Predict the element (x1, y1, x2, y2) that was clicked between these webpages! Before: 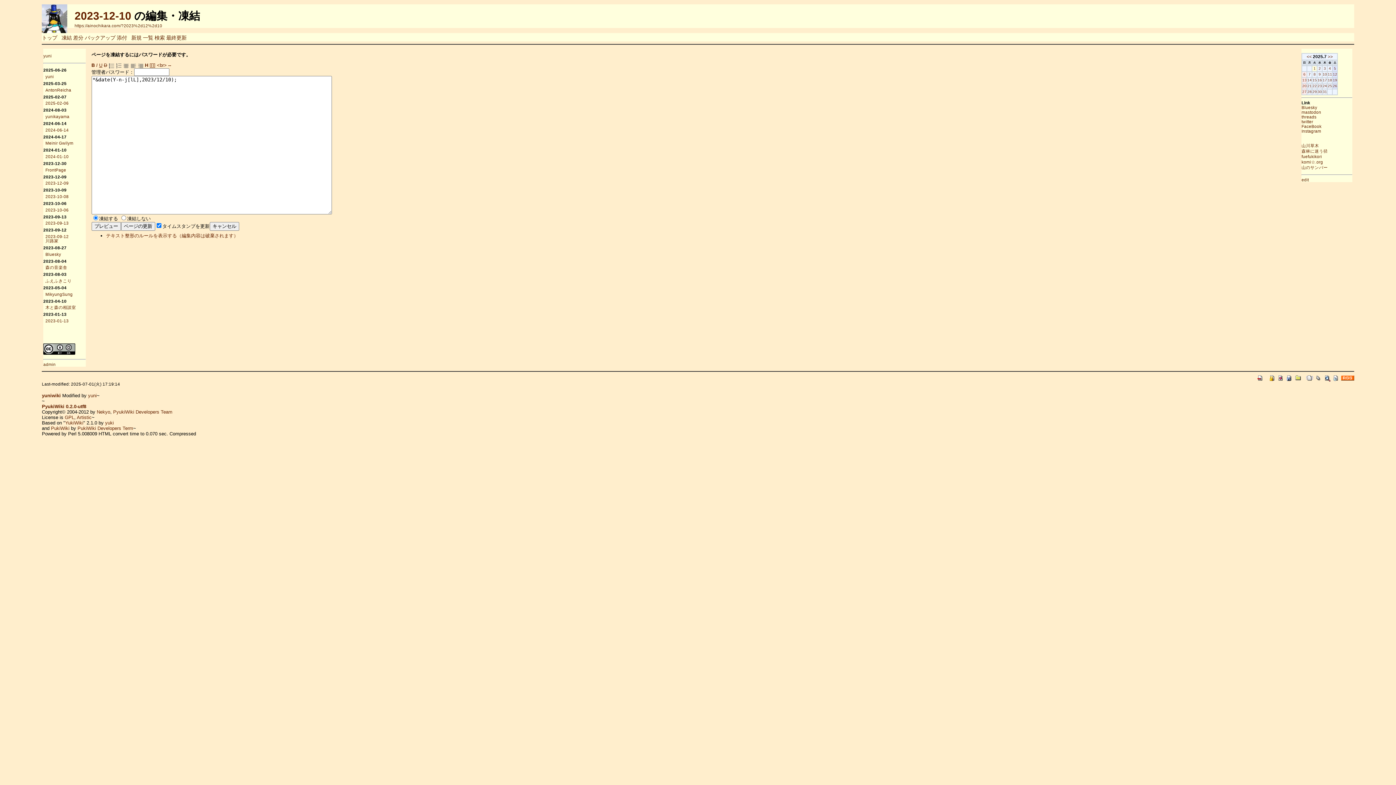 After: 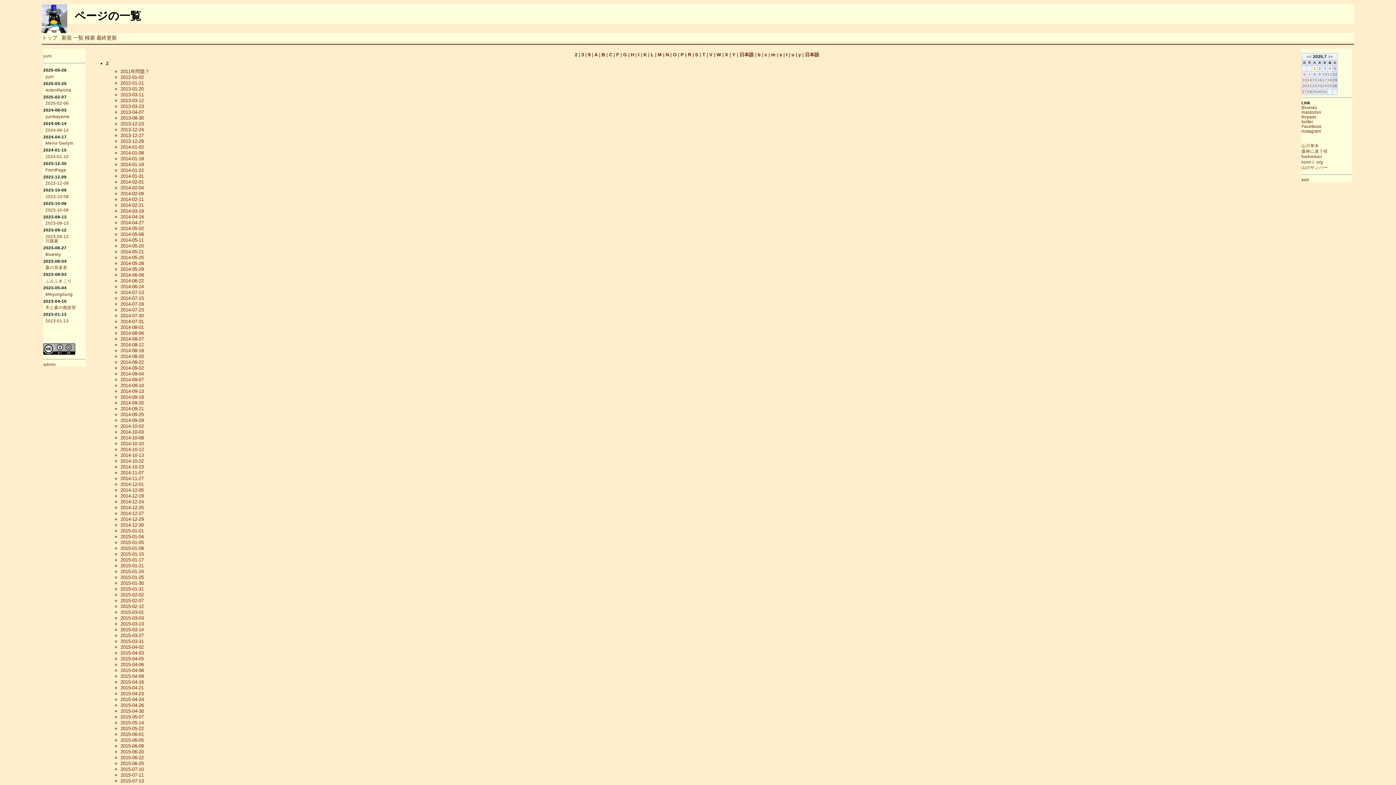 Action: bbox: (142, 34, 153, 40) label: 一覧